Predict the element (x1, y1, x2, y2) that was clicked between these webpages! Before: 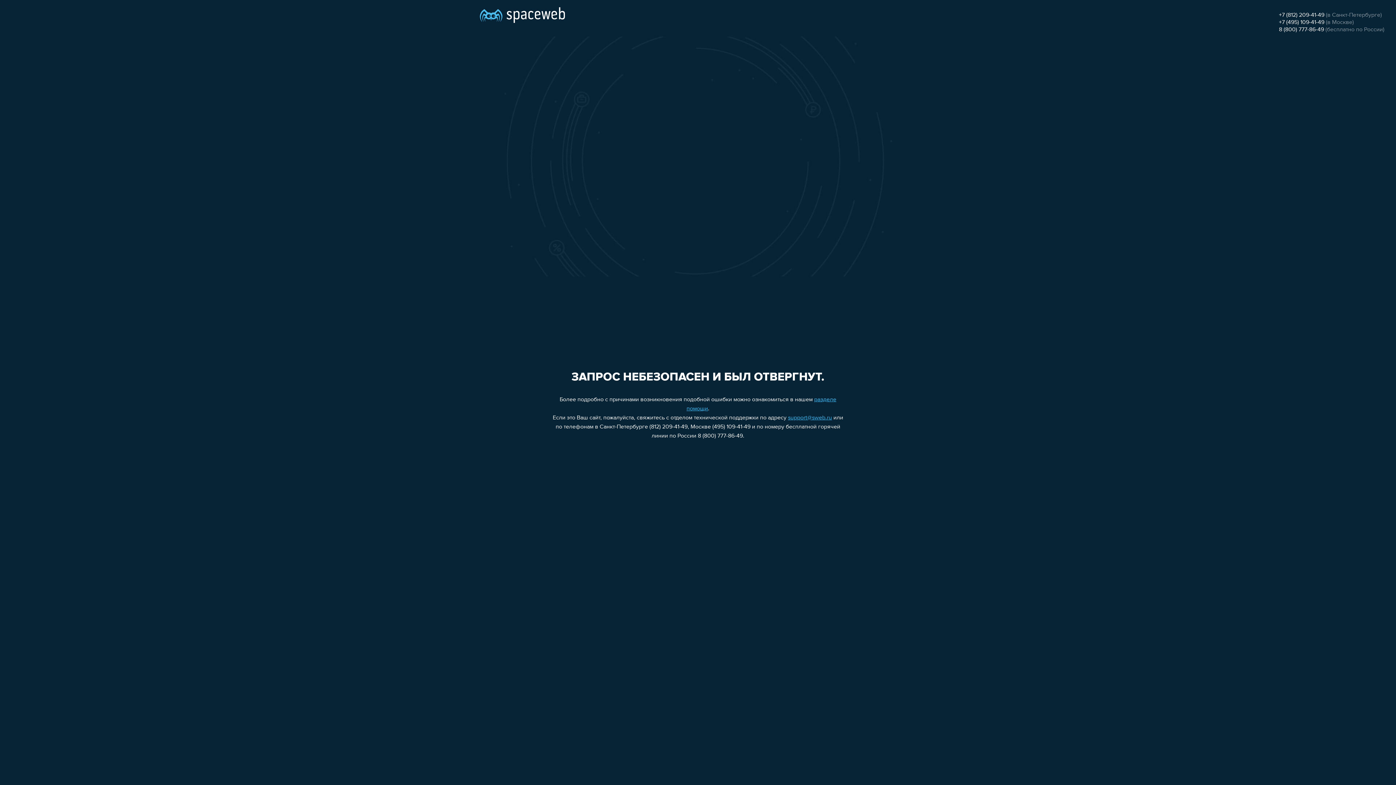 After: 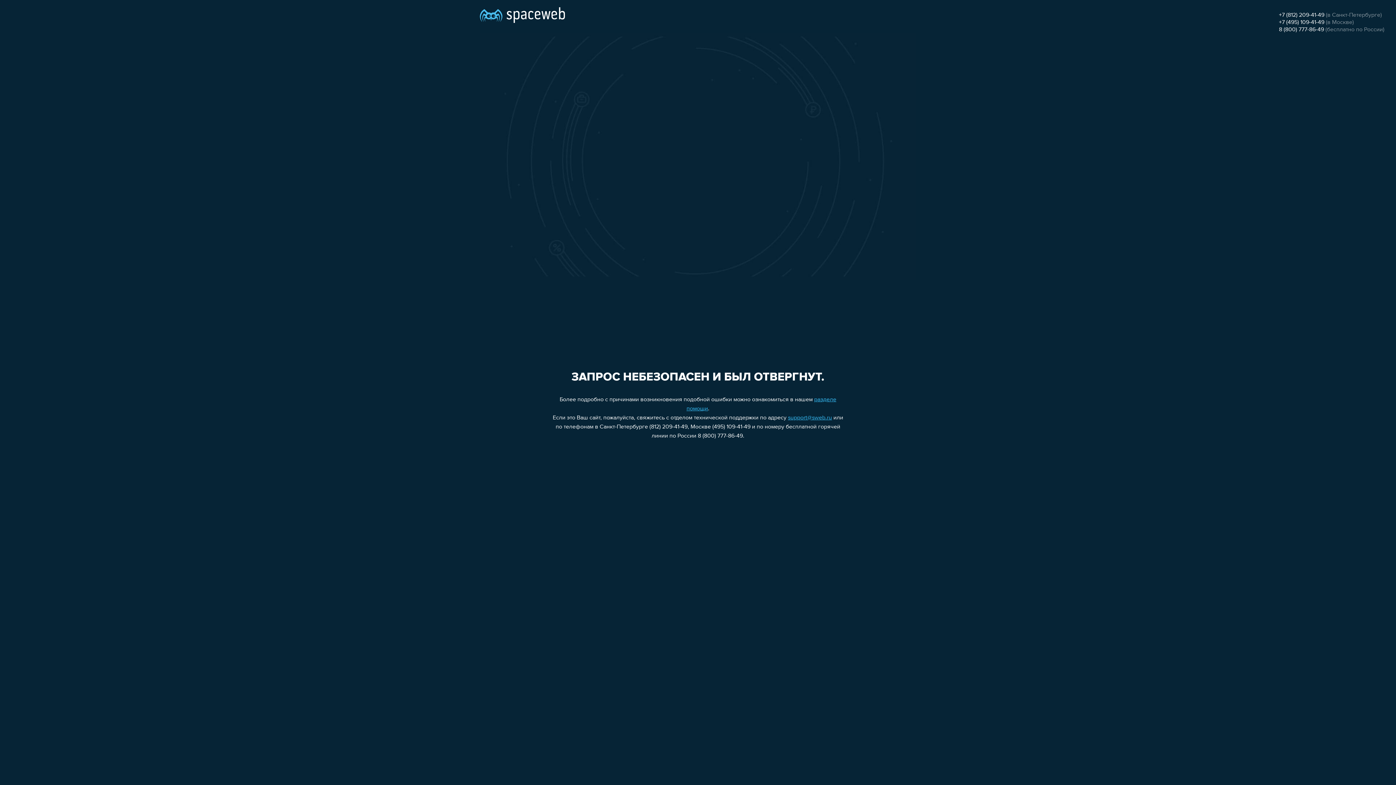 Action: bbox: (788, 415, 832, 421) label: support@sweb.ru